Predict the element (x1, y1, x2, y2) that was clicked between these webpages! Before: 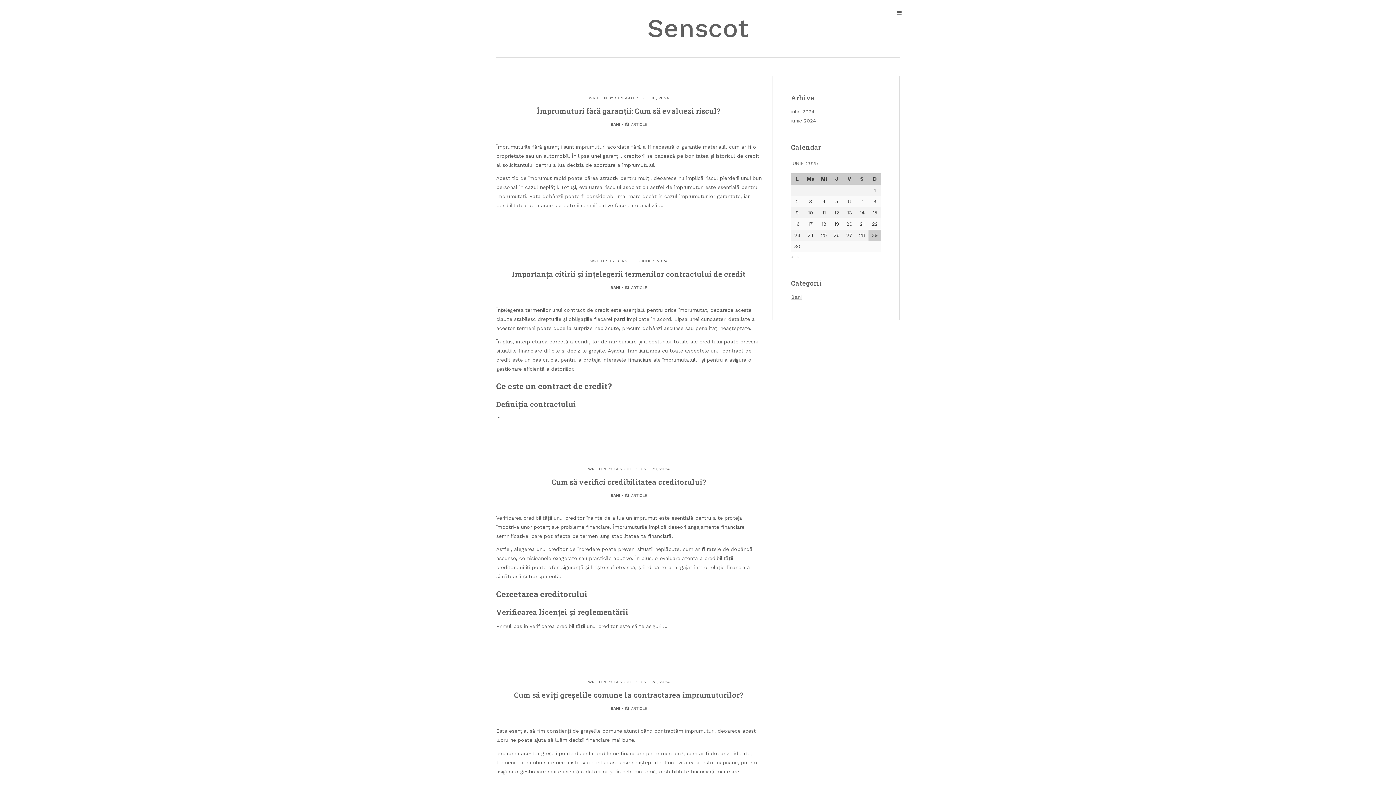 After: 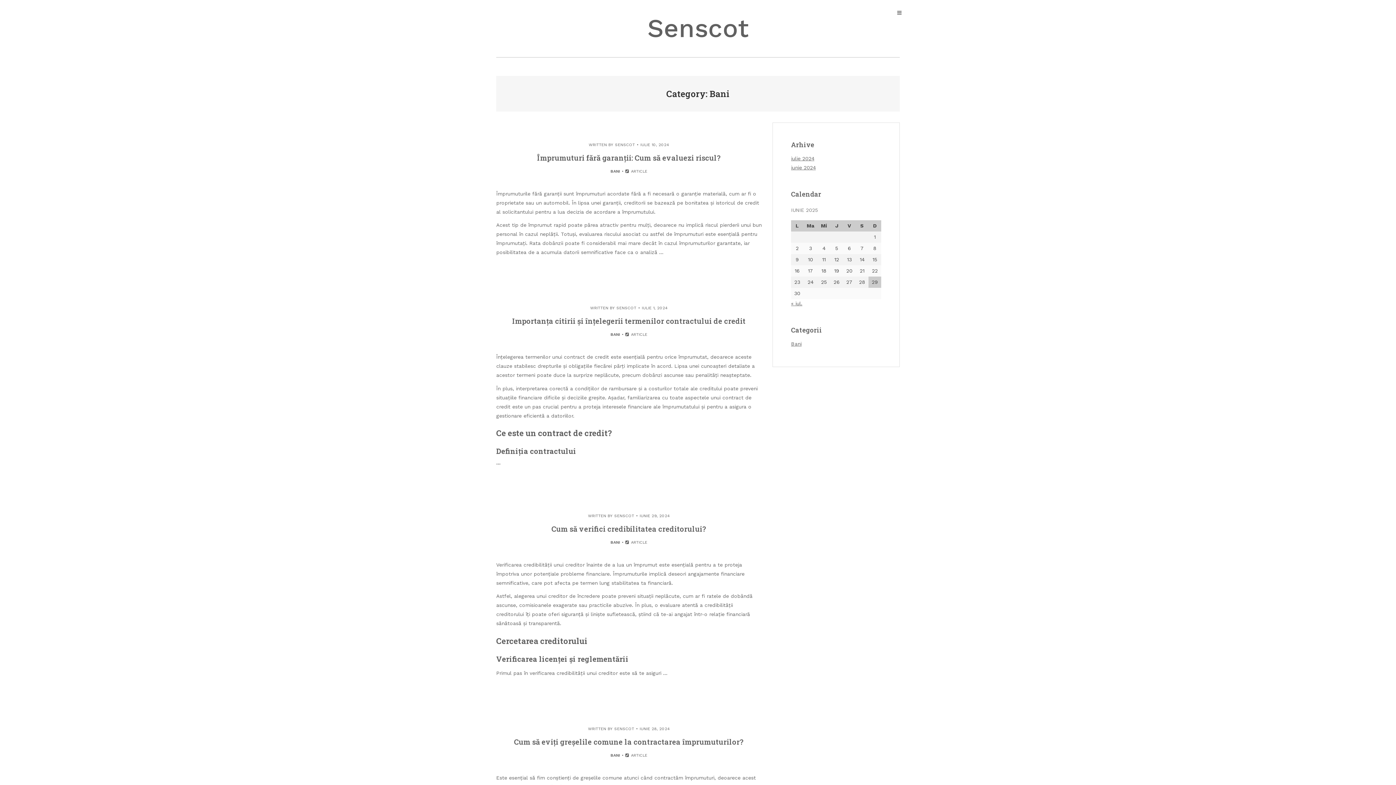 Action: bbox: (610, 285, 620, 290) label: BANI